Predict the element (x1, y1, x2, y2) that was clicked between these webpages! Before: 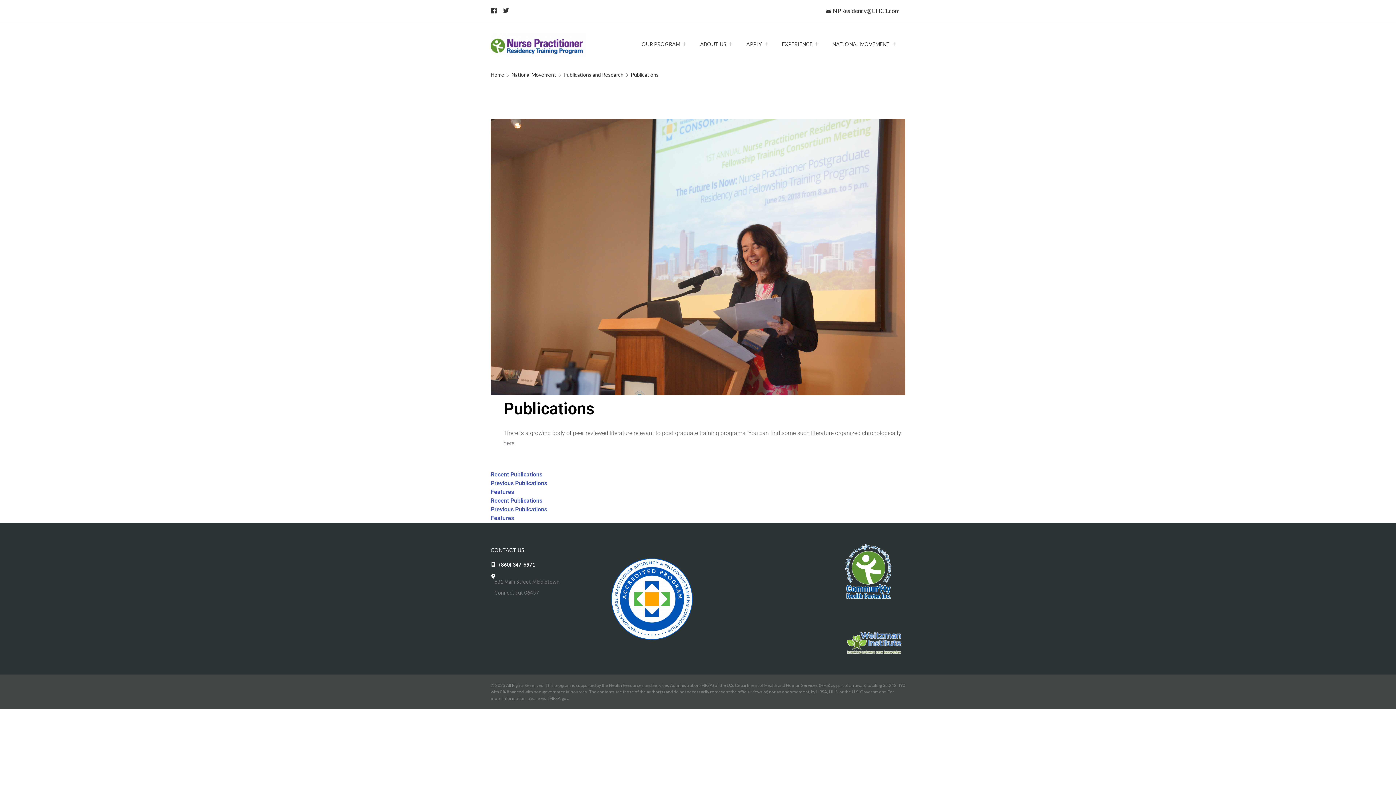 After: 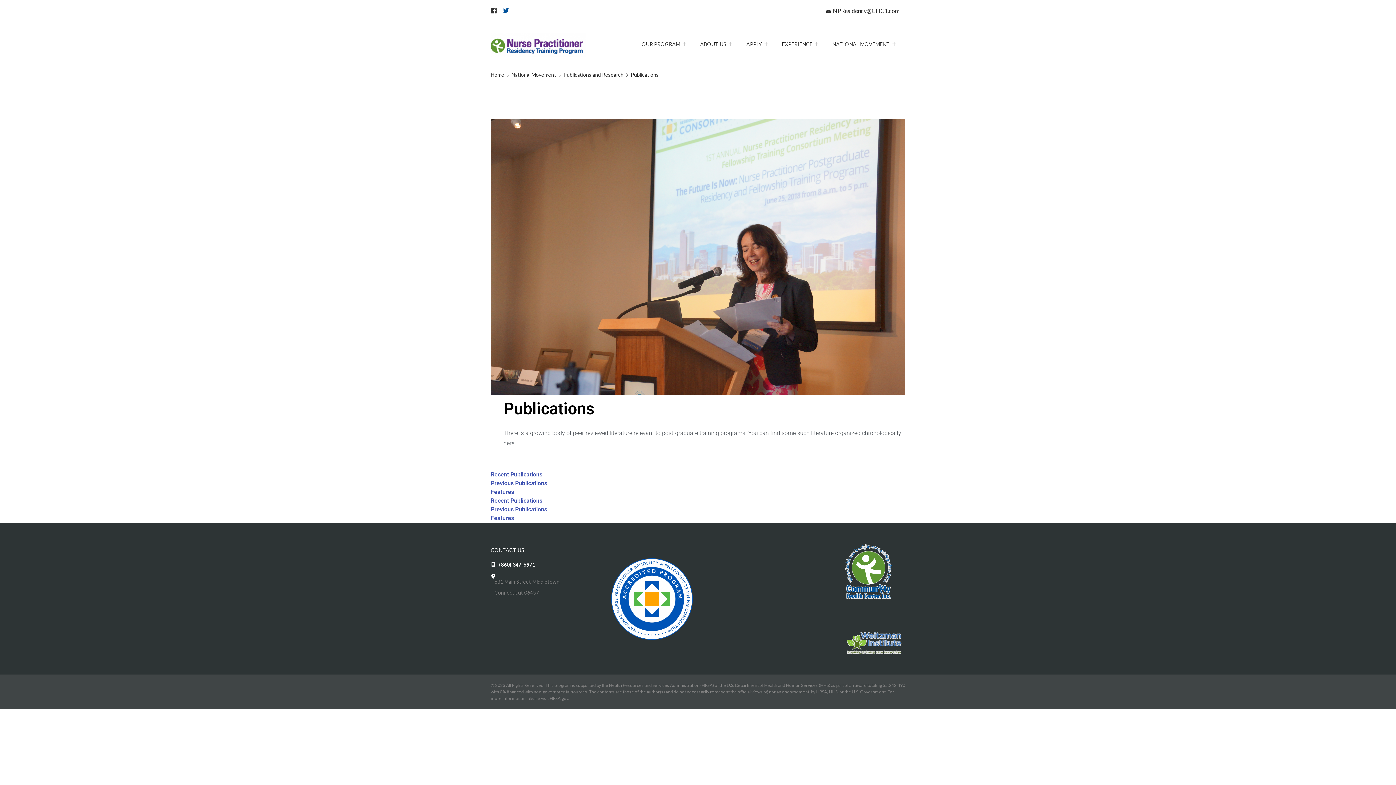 Action: bbox: (503, 7, 509, 14)